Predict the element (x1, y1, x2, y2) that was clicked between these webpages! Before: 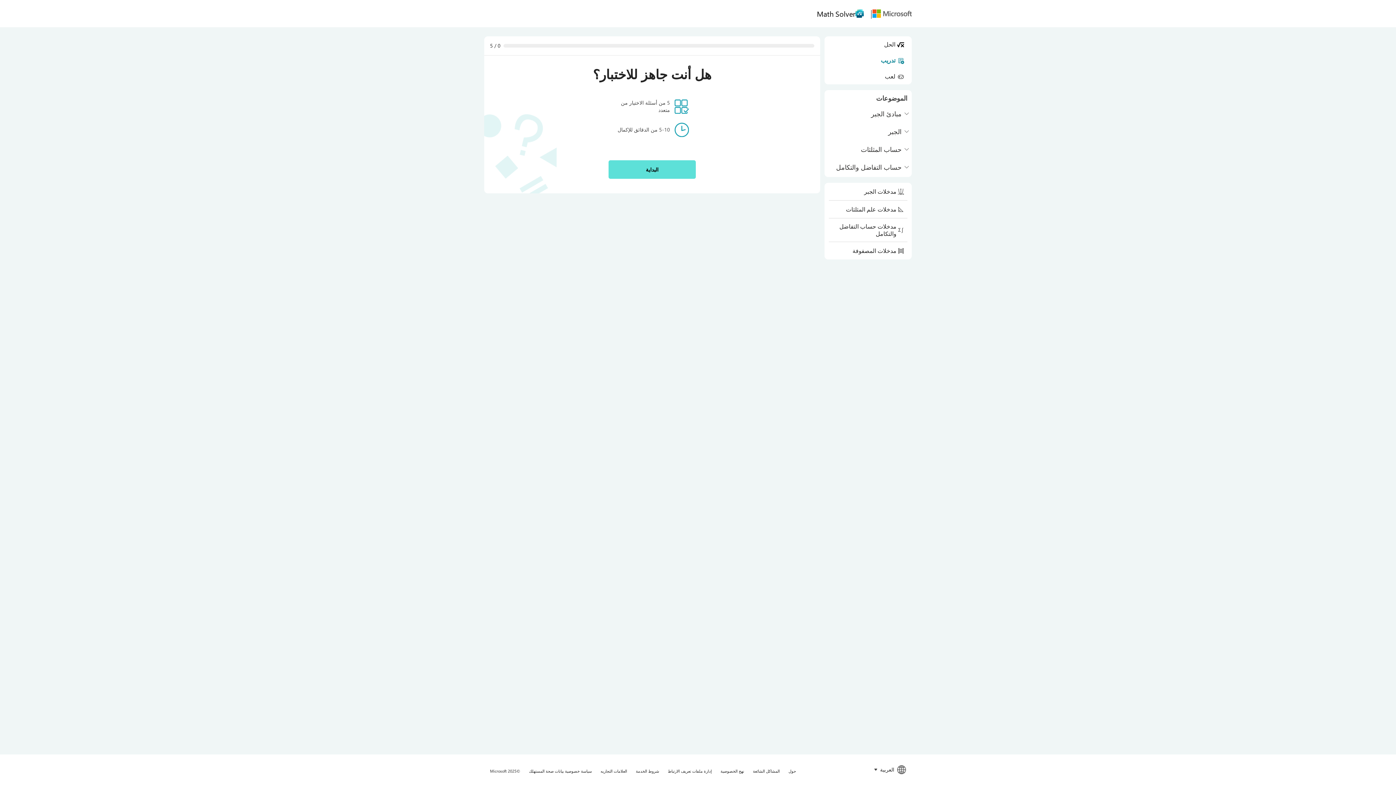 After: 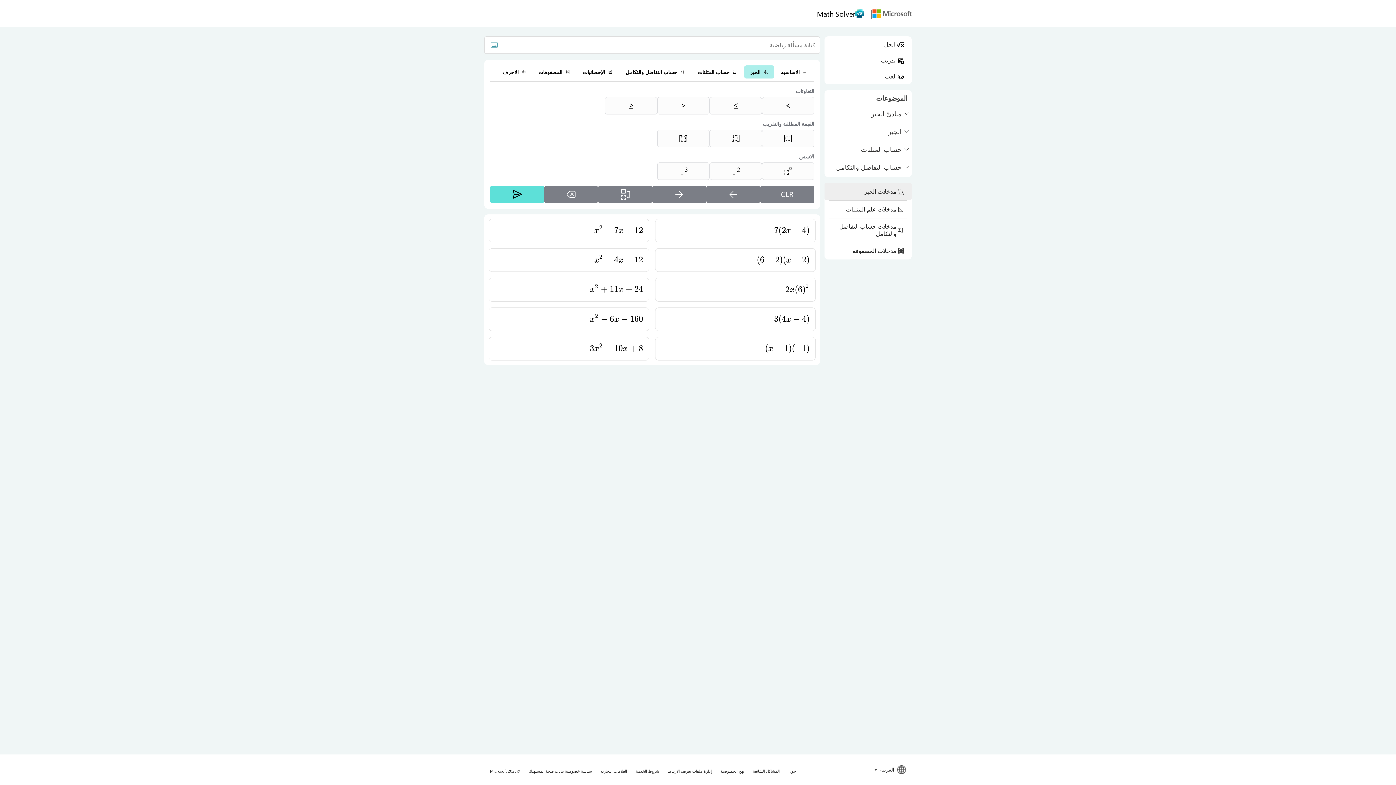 Action: bbox: (824, 182, 912, 200) label: مدخلات الجبر